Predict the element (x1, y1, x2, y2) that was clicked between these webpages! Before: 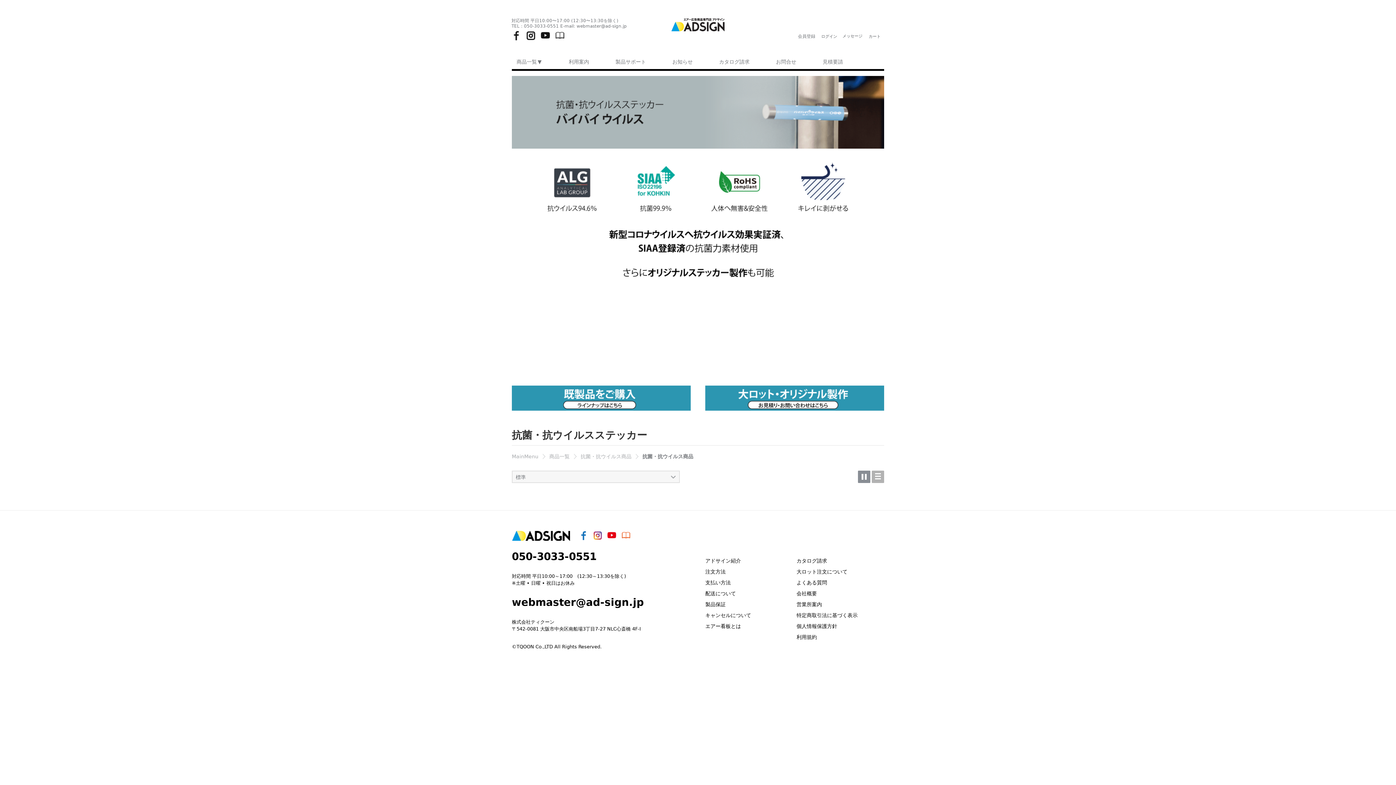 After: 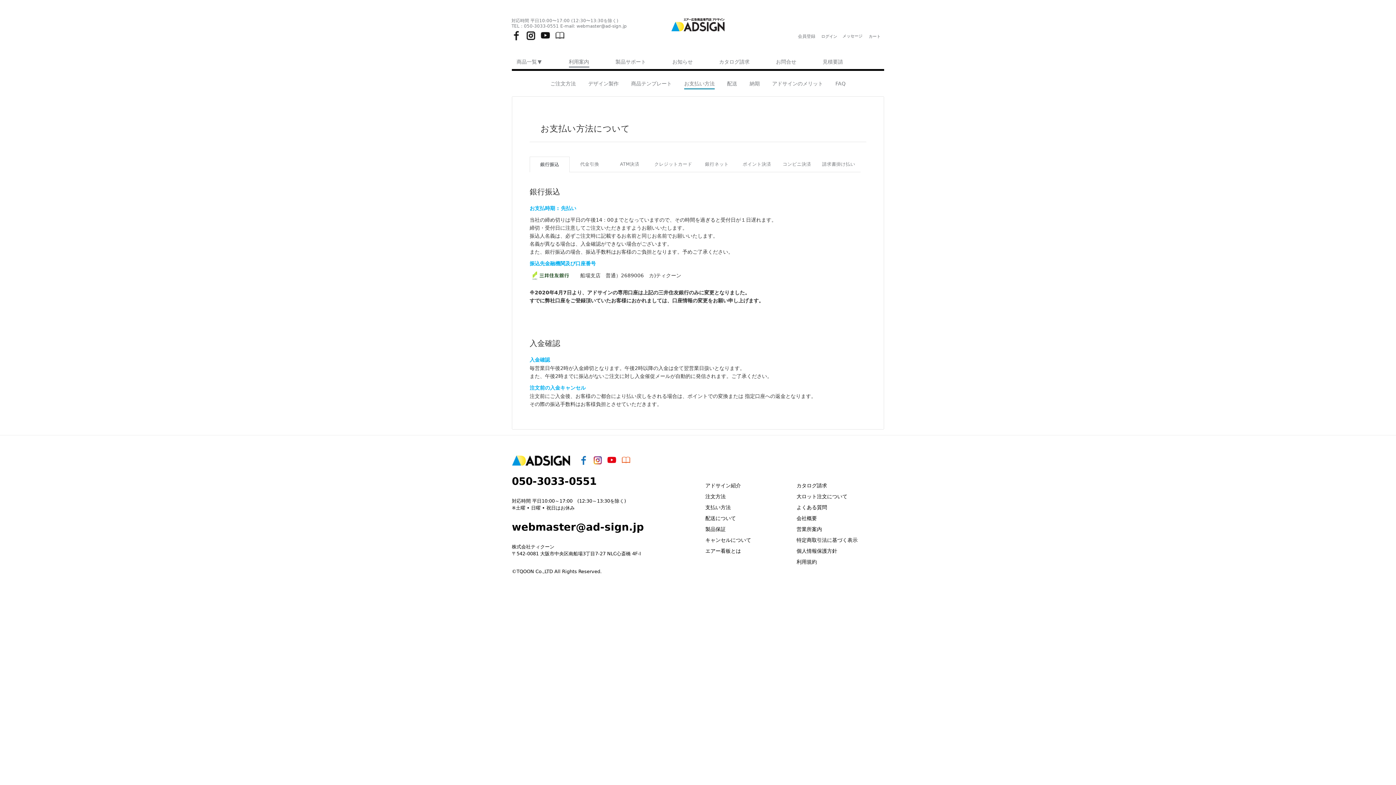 Action: bbox: (701, 577, 793, 588) label: 支払い方法